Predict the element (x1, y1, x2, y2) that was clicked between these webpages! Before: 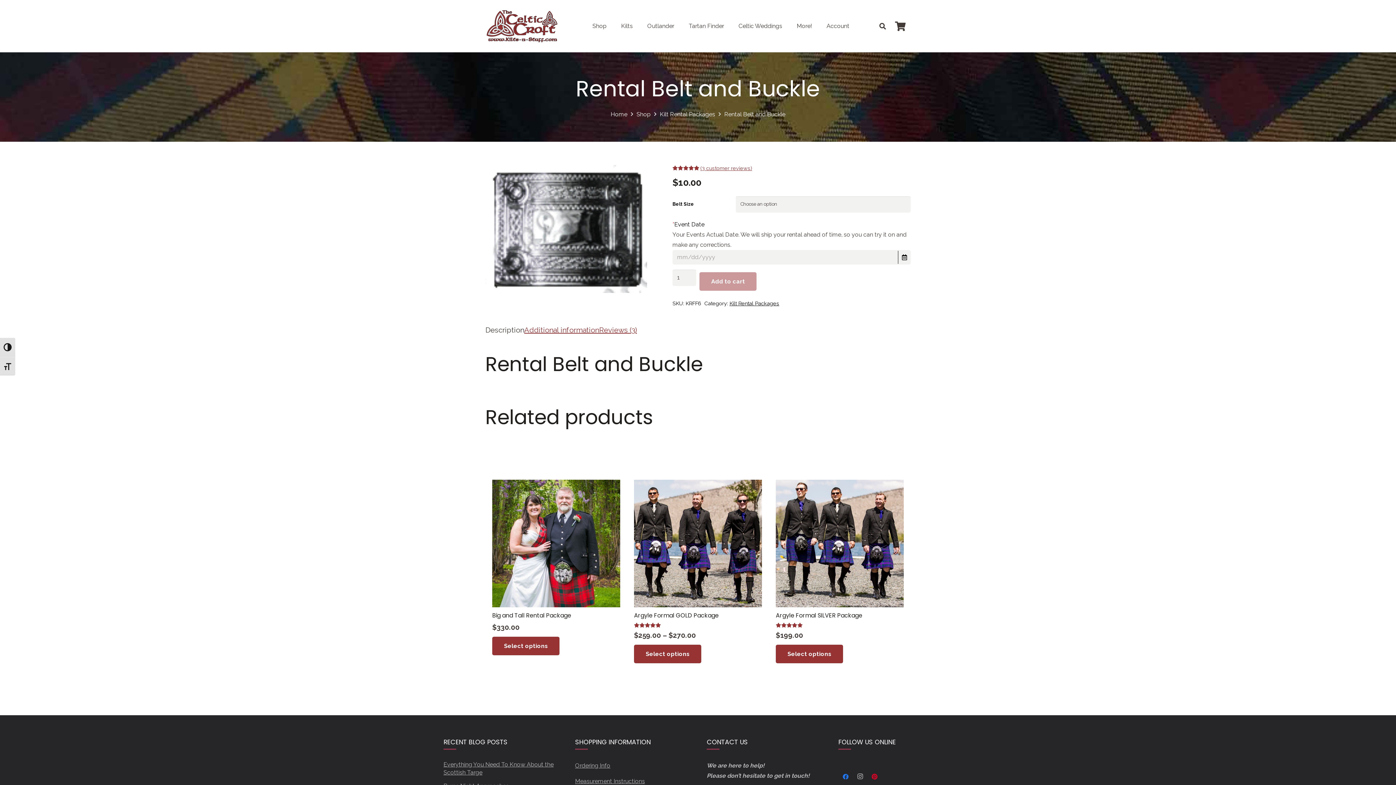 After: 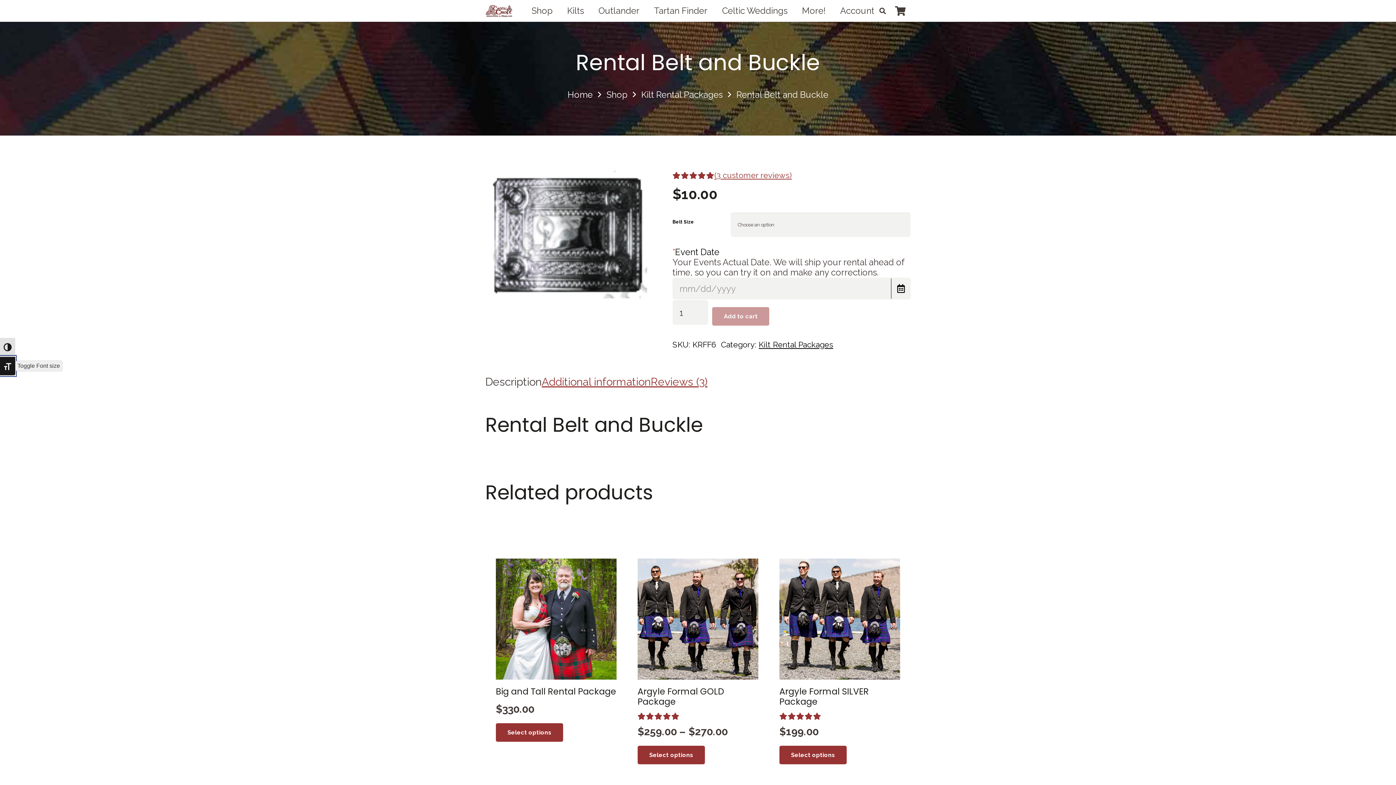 Action: label: Toggle Font size bbox: (0, 356, 15, 375)